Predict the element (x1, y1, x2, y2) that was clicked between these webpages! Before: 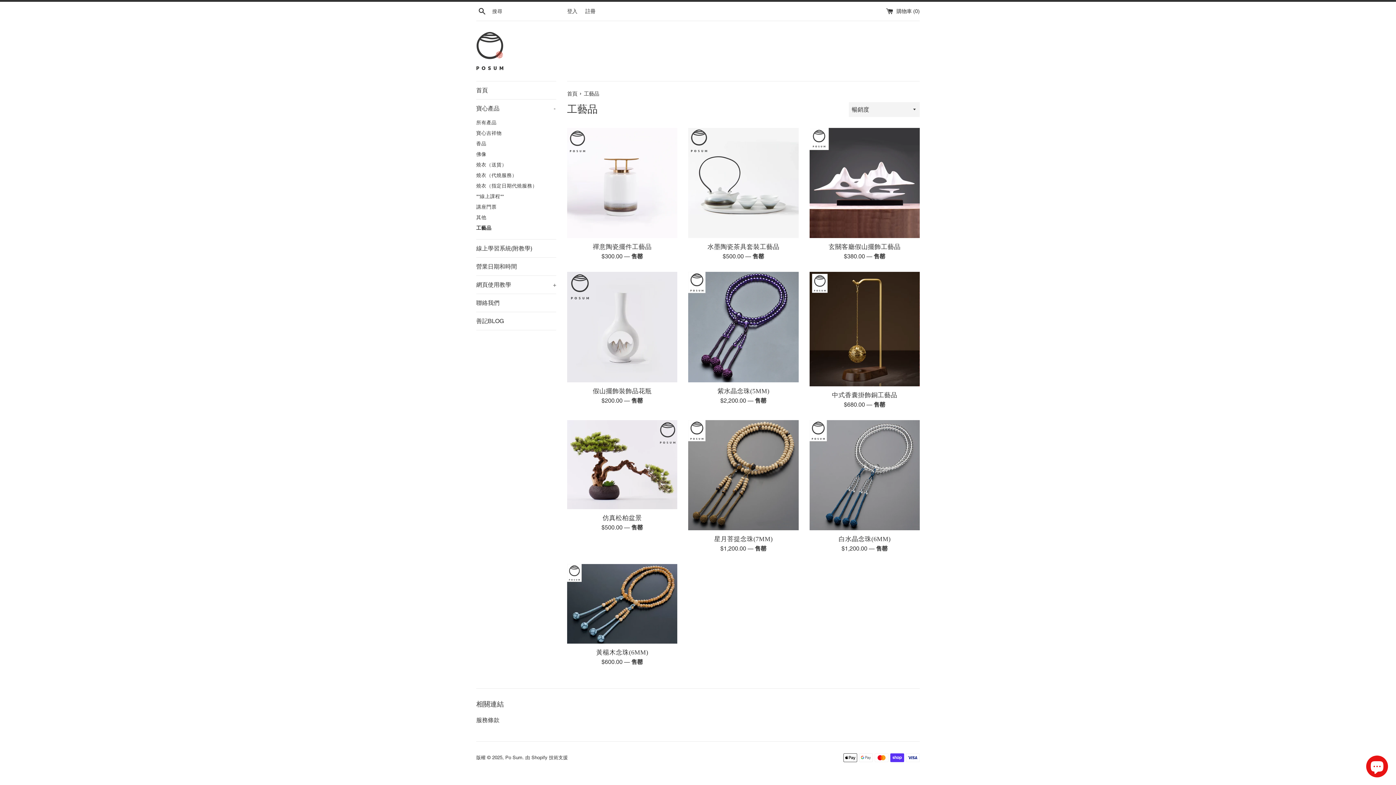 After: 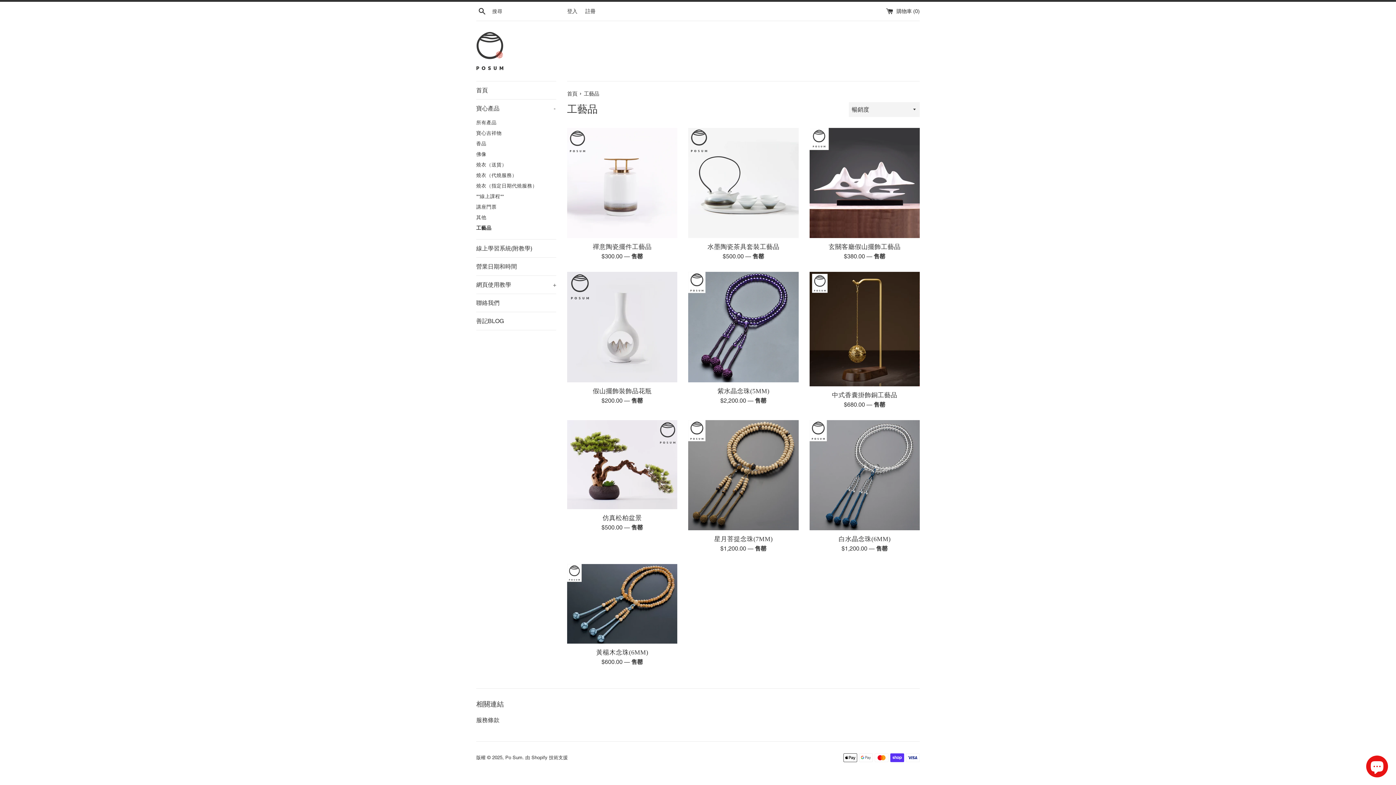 Action: label: 工藝品 bbox: (476, 222, 556, 233)